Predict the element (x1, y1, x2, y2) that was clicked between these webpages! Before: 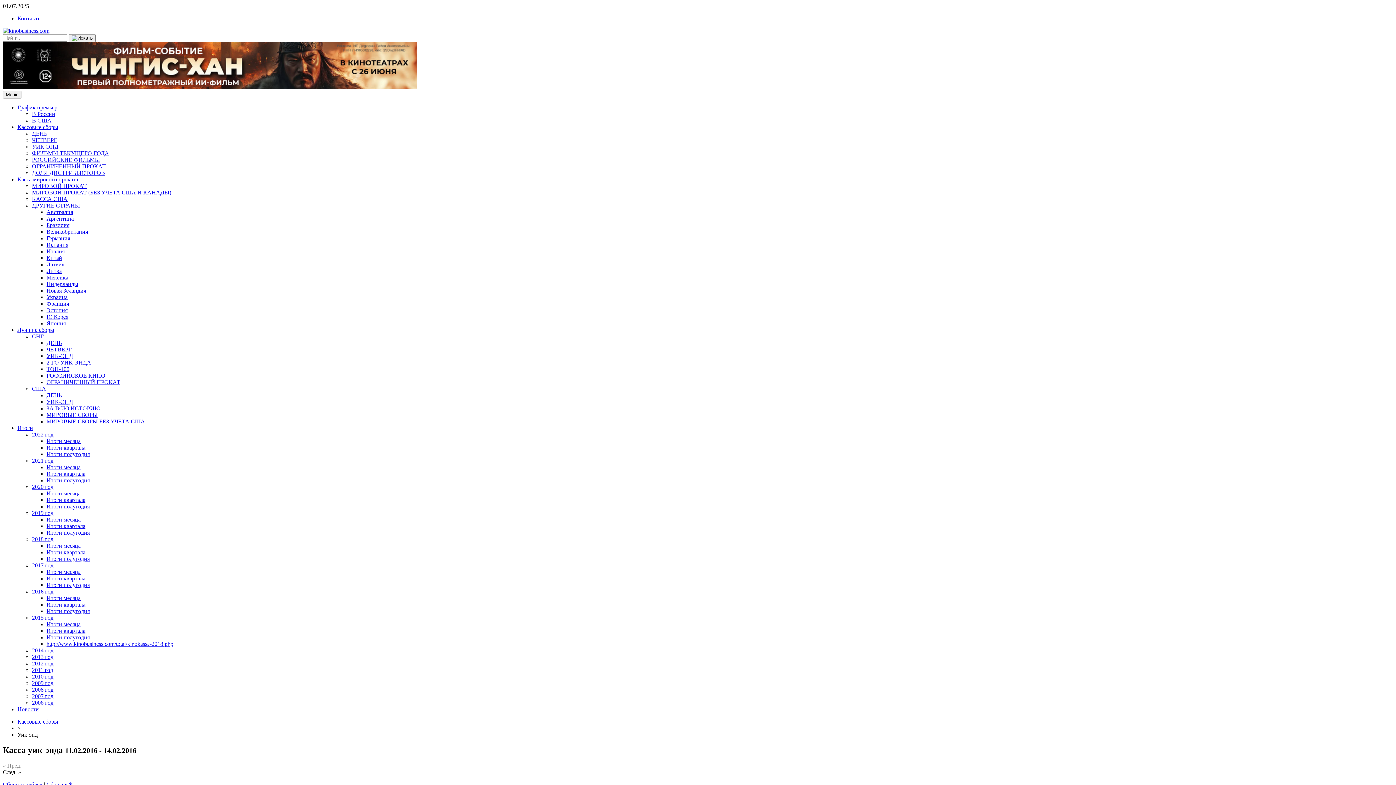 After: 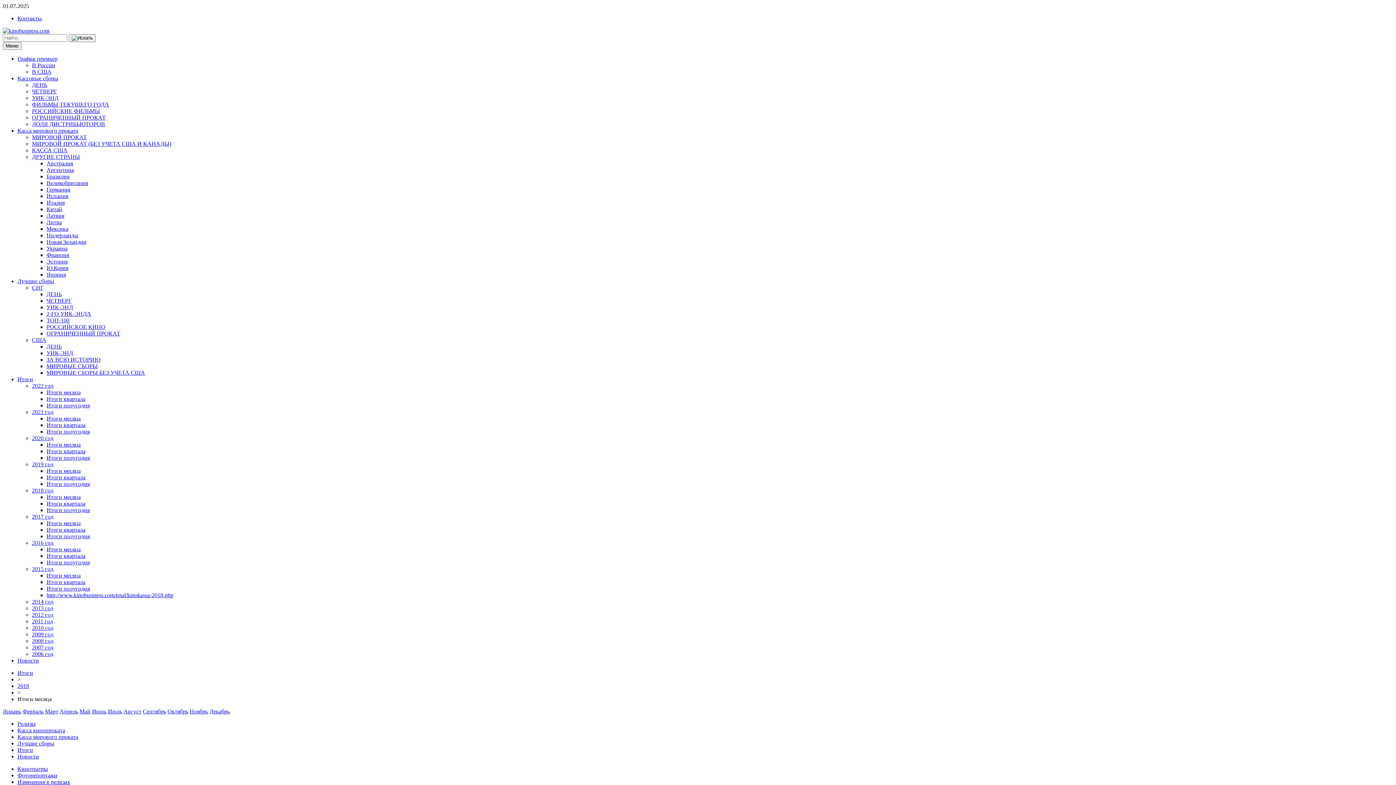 Action: bbox: (46, 542, 80, 549) label: Итоги месяца